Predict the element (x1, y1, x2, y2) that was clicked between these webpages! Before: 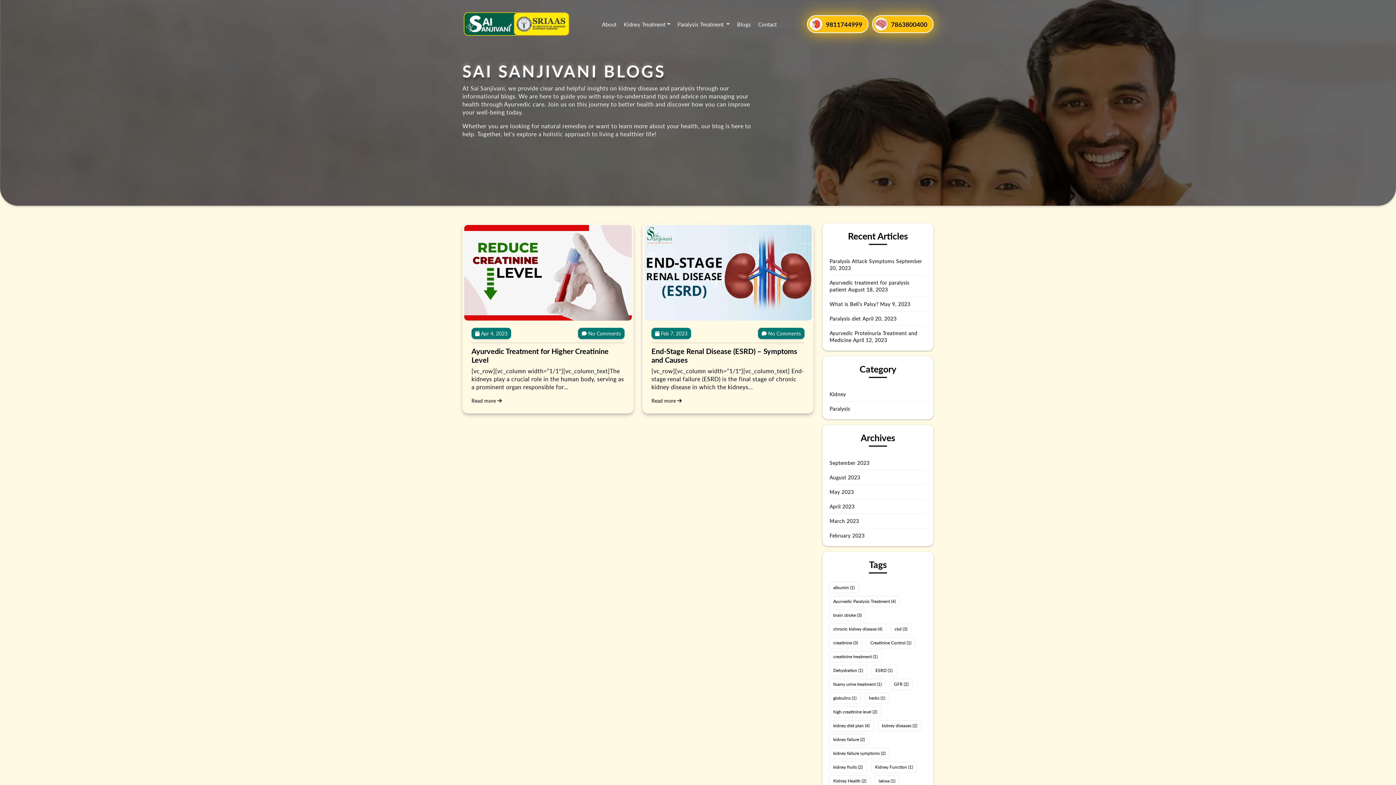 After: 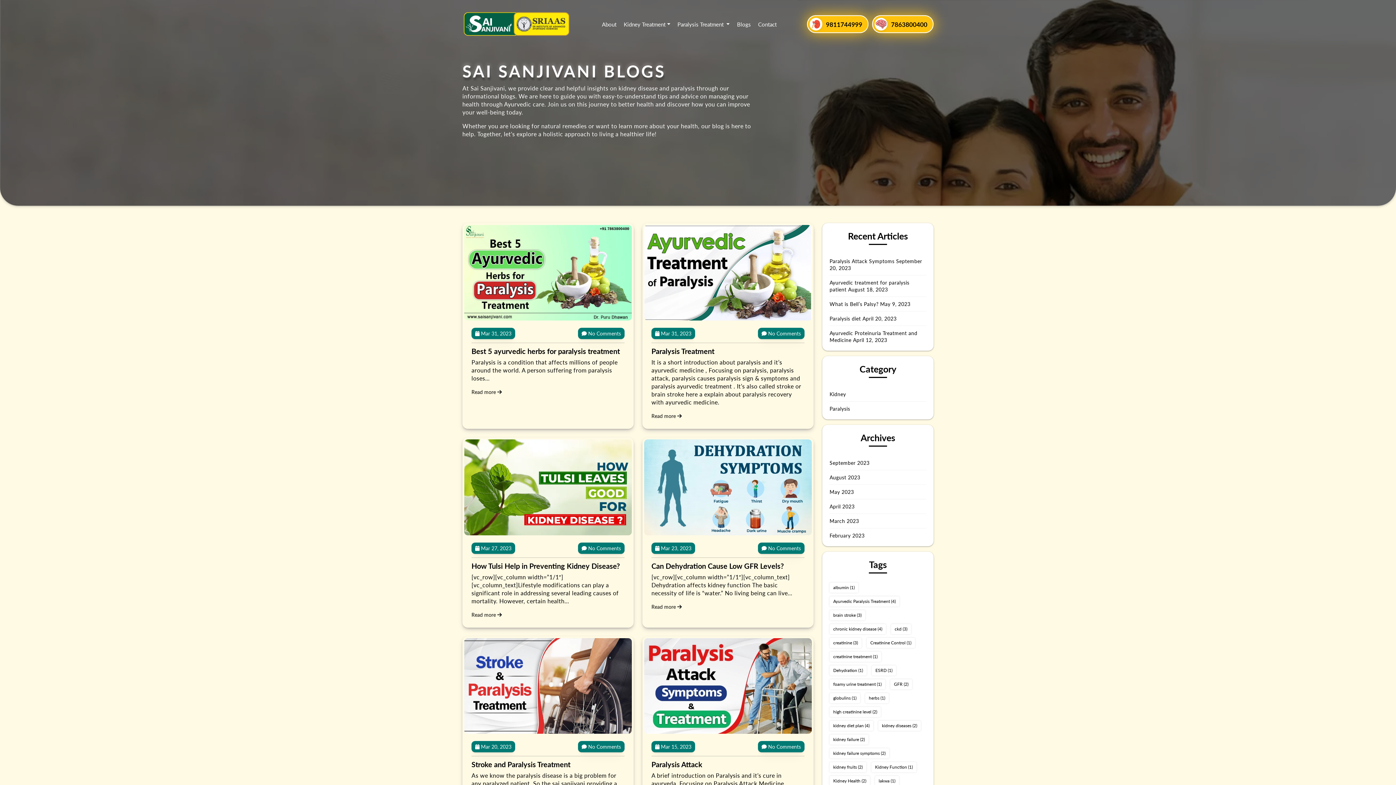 Action: bbox: (829, 517, 859, 524) label: March 2023